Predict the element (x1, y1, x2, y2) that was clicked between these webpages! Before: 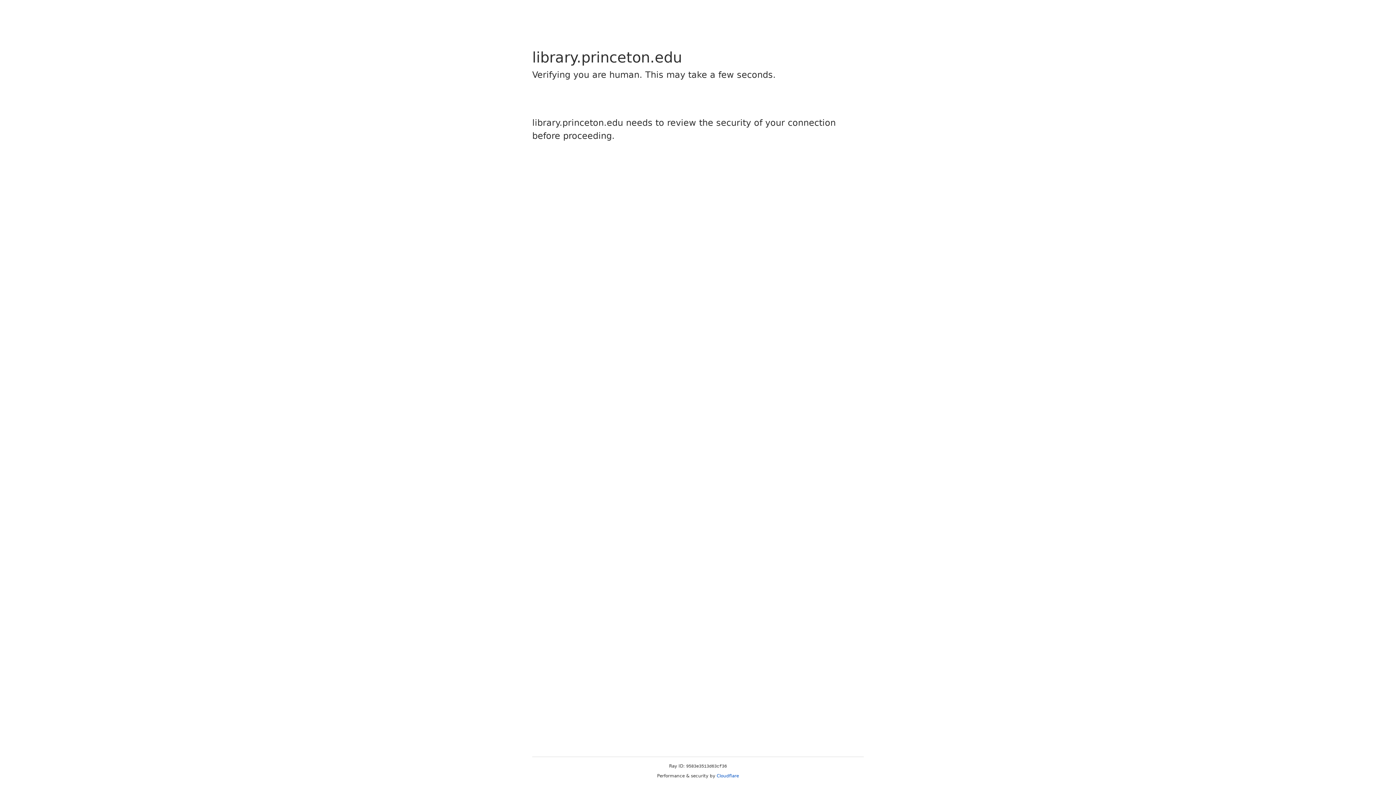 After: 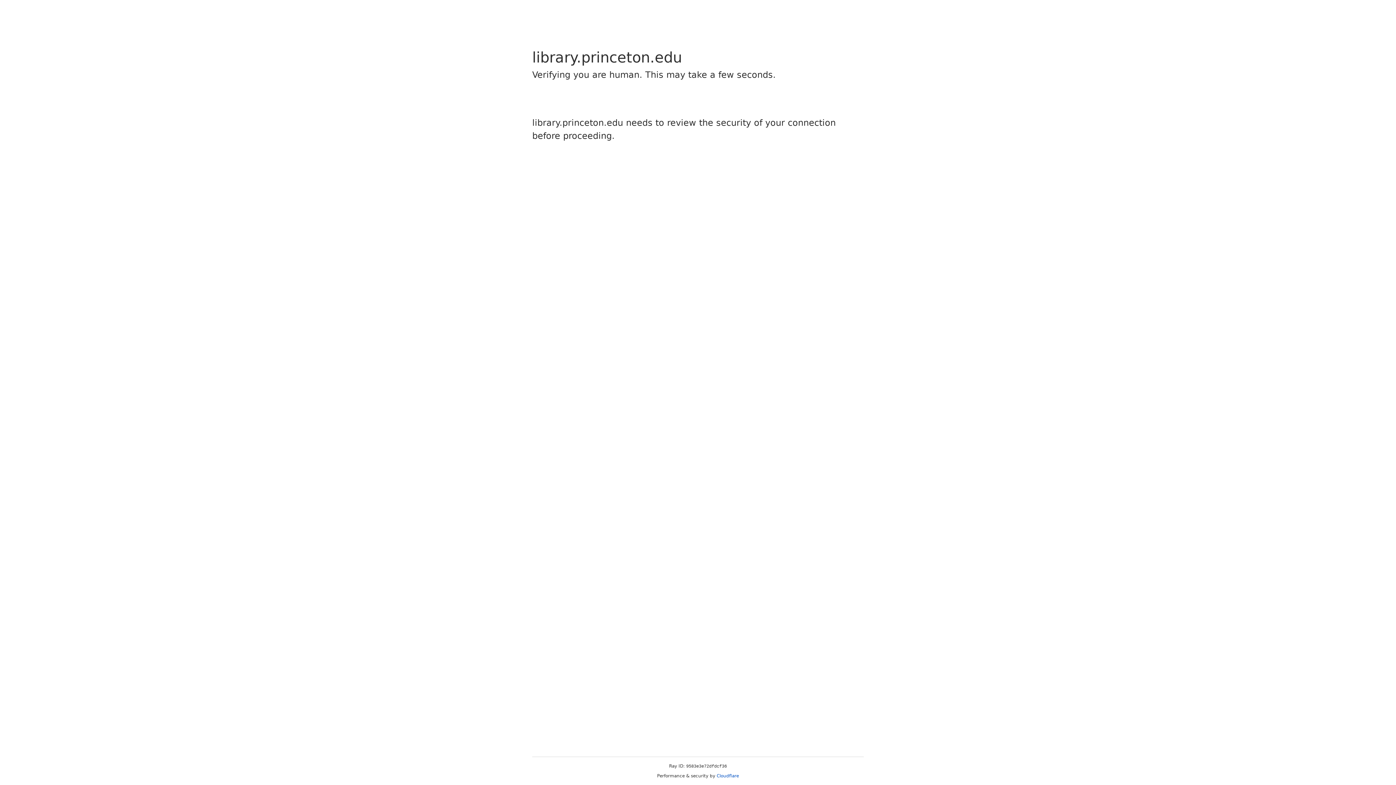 Action: label: Cloudflare bbox: (716, 773, 739, 778)